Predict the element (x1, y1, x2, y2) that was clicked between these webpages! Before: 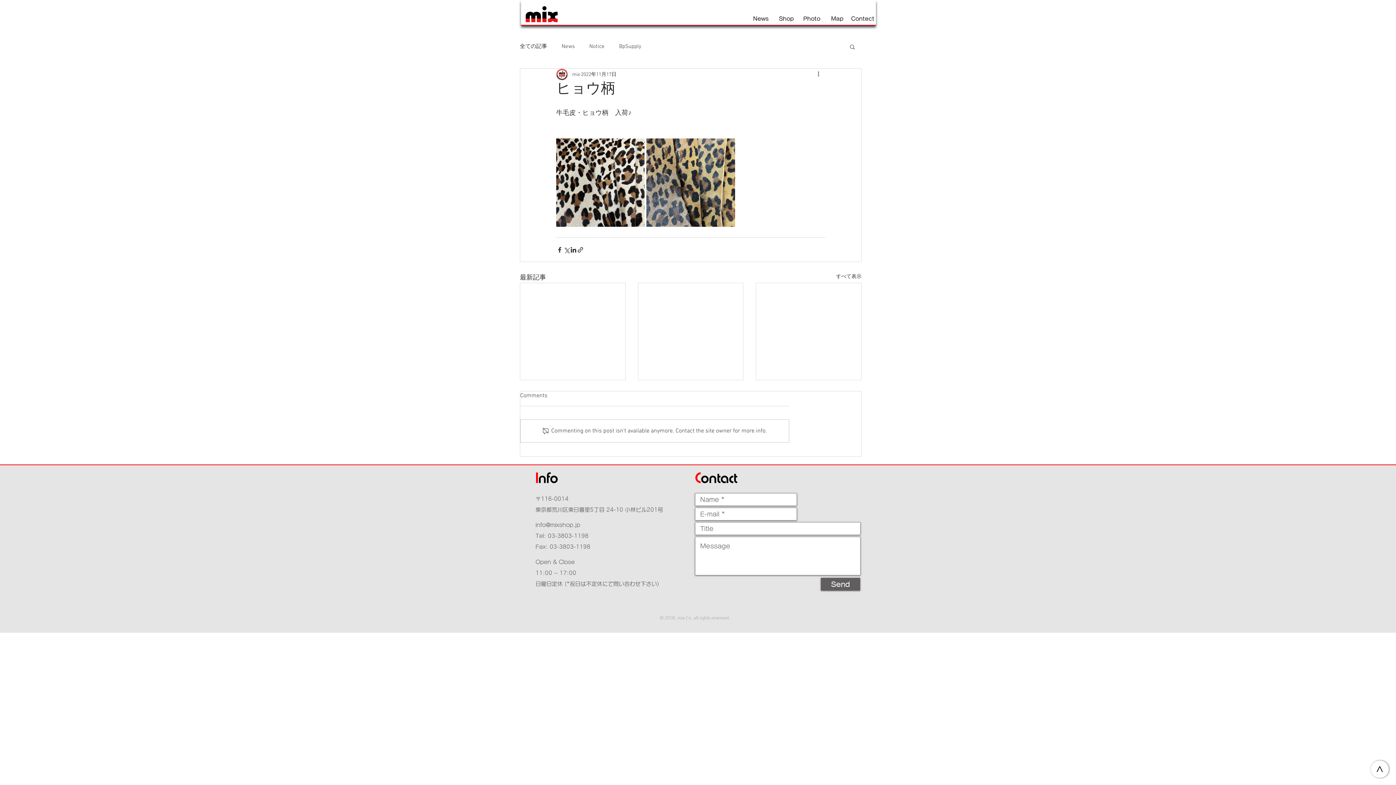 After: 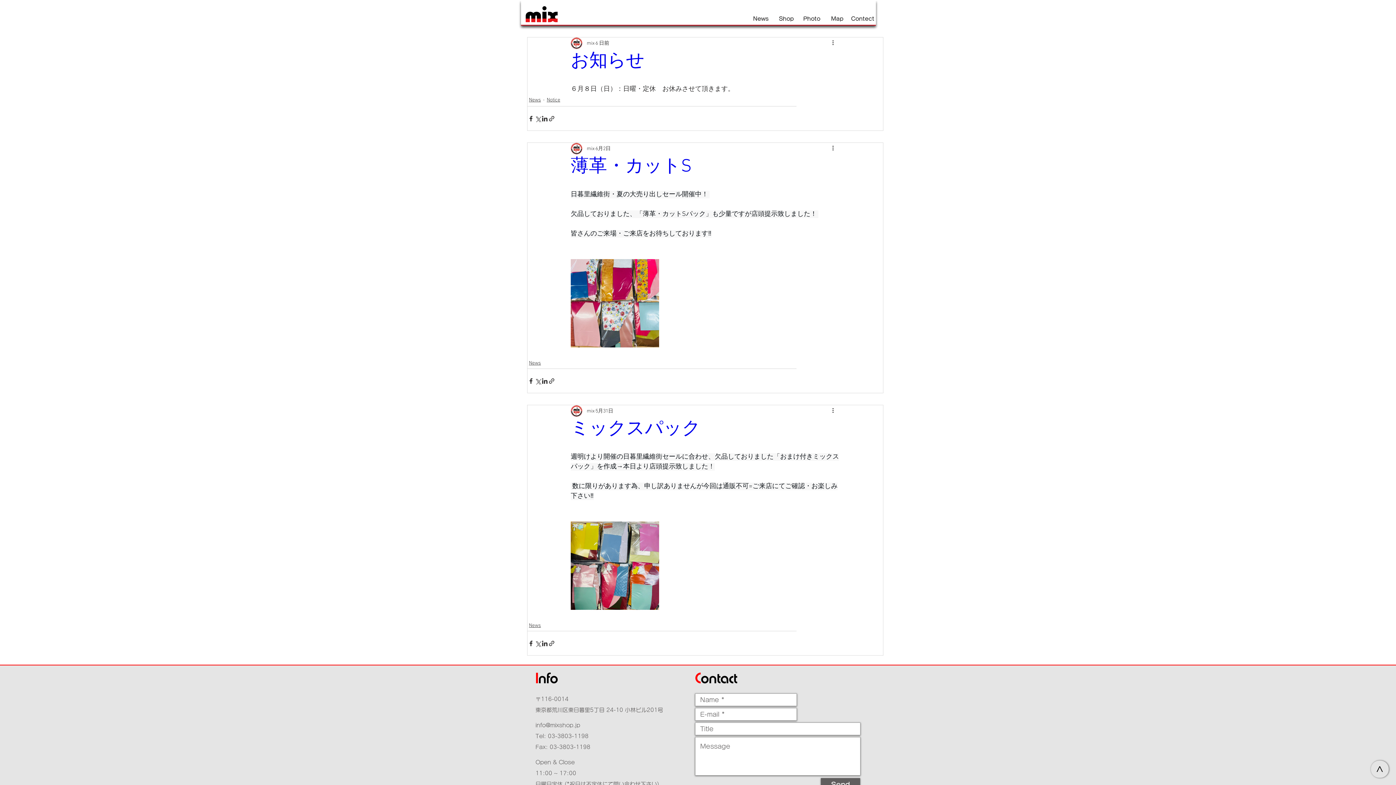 Action: bbox: (836, 273, 861, 282) label: すべて表示